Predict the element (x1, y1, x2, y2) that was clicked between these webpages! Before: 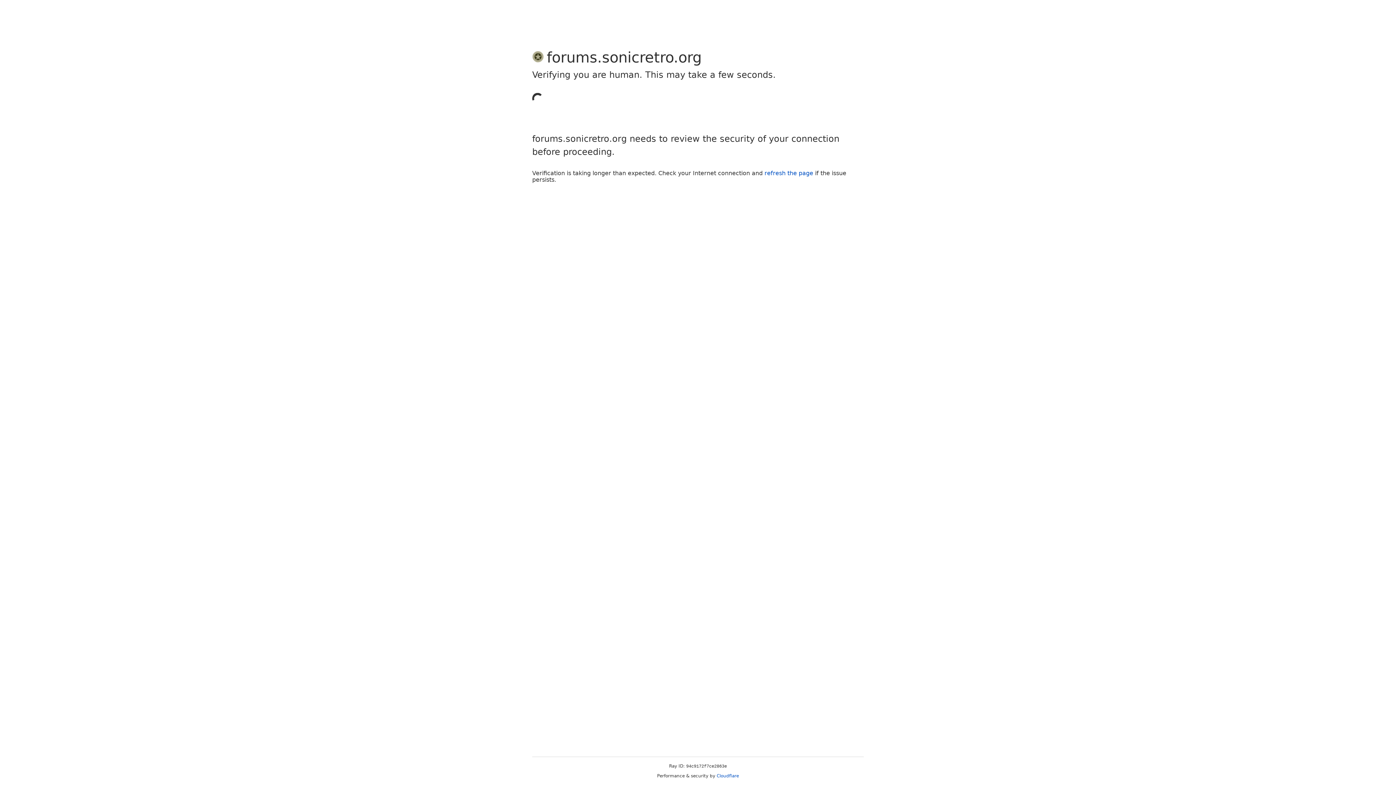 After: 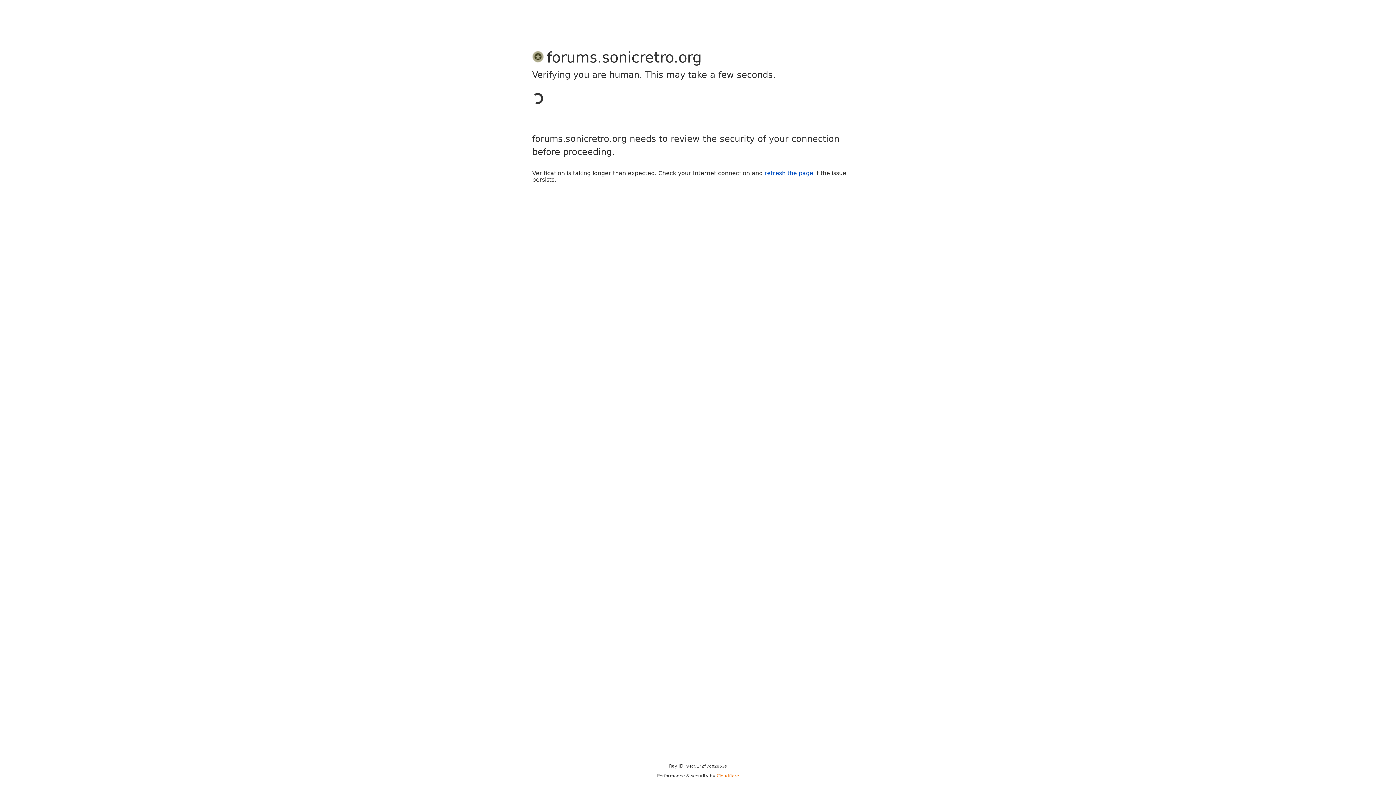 Action: label: Cloudflare bbox: (716, 773, 739, 778)